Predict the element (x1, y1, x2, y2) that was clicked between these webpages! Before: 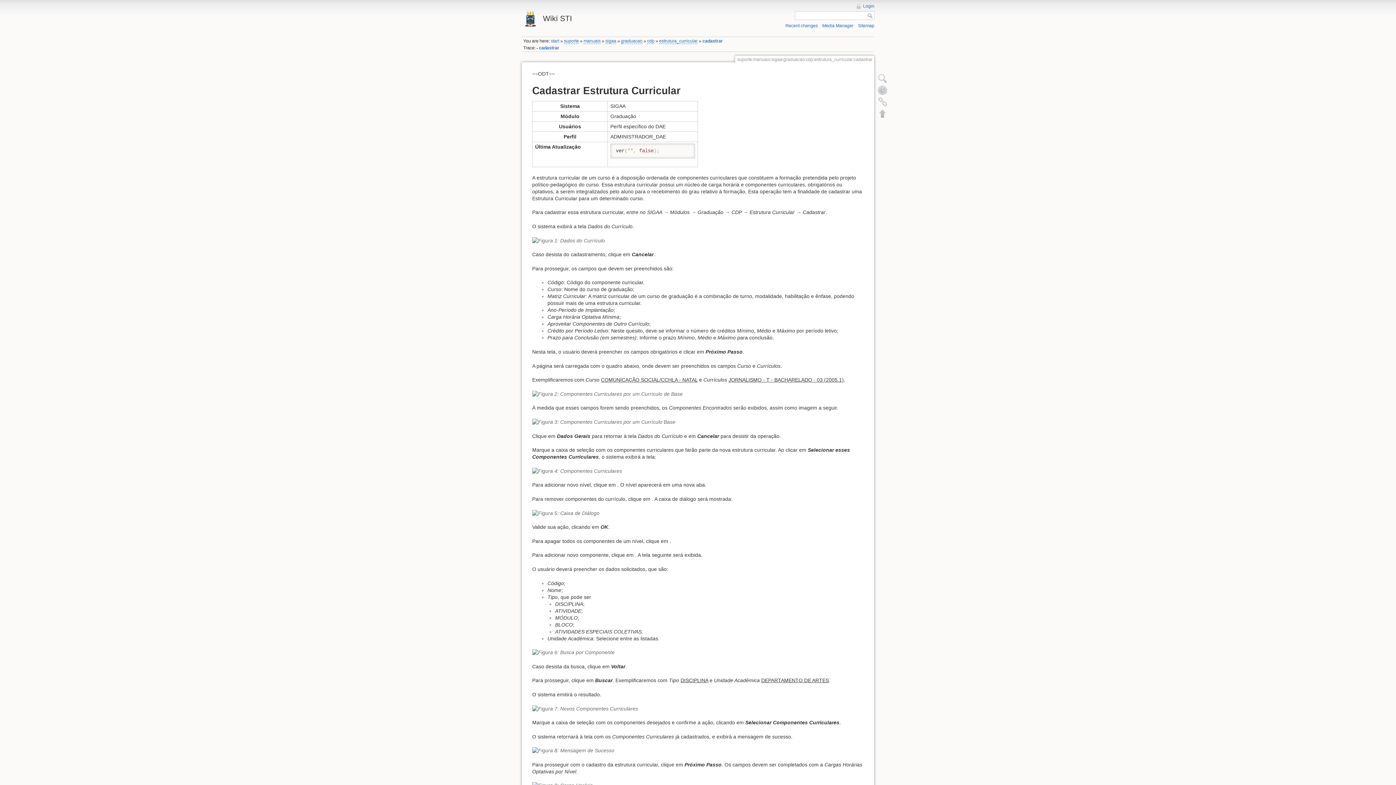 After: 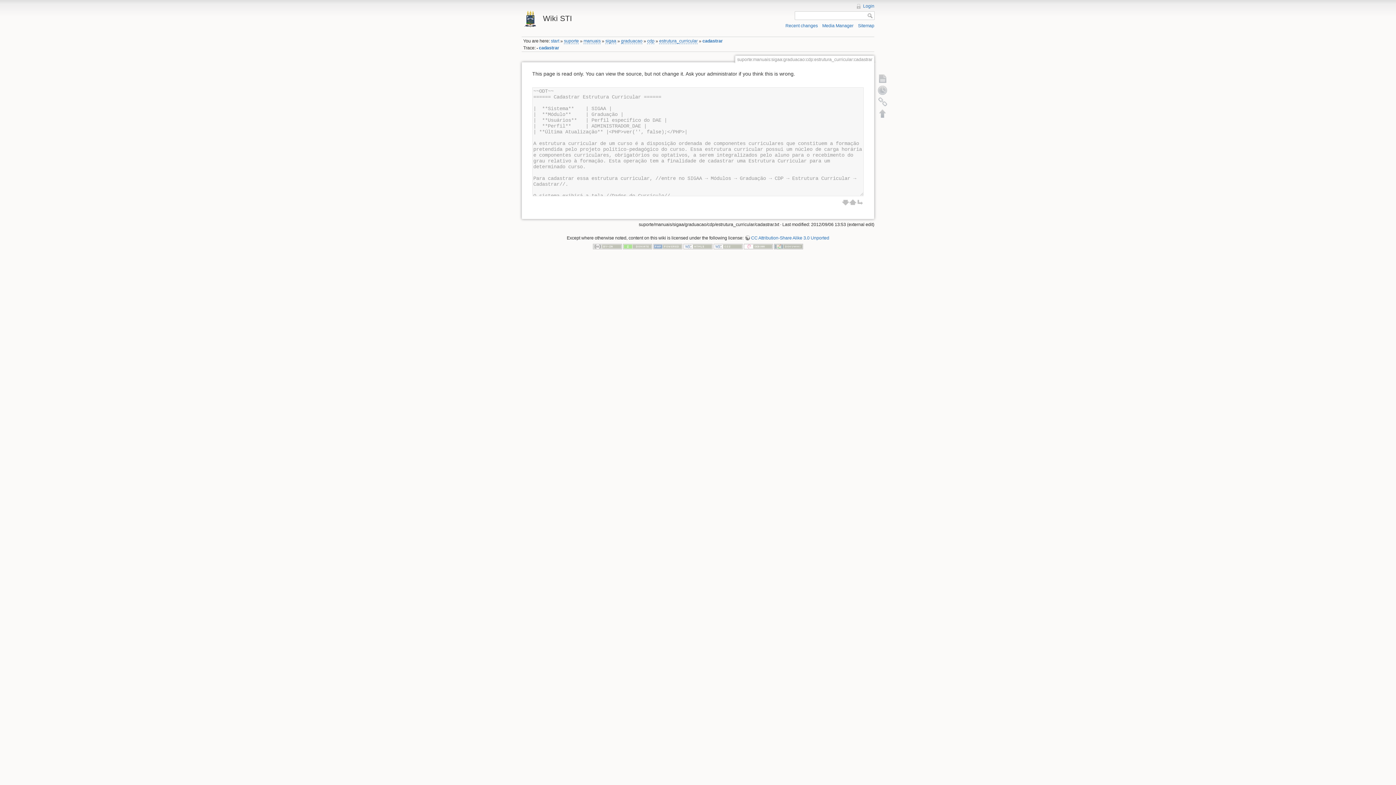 Action: label: Show pagesource bbox: (877, 72, 888, 84)